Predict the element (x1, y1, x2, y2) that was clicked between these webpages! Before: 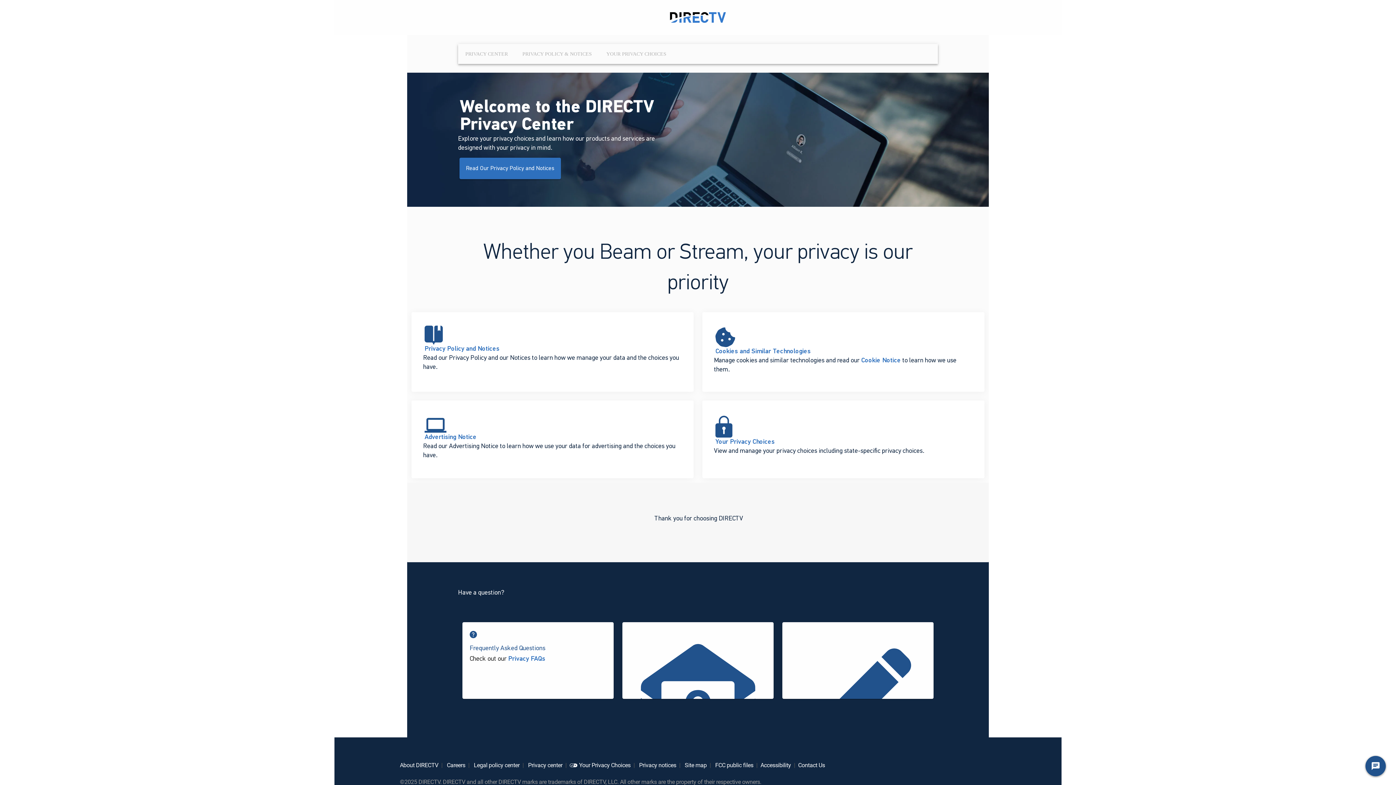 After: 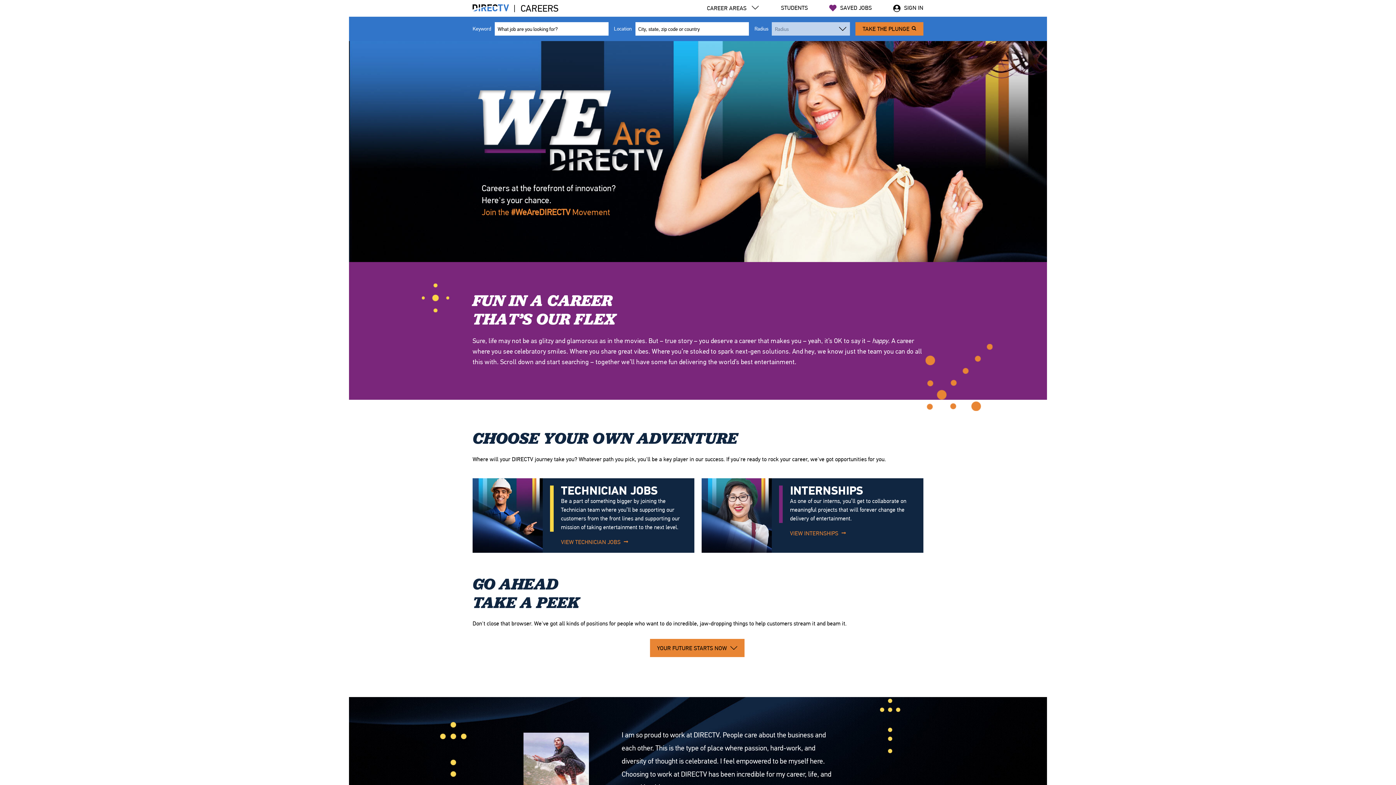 Action: label:     Careers         bbox: (445, 761, 465, 769)